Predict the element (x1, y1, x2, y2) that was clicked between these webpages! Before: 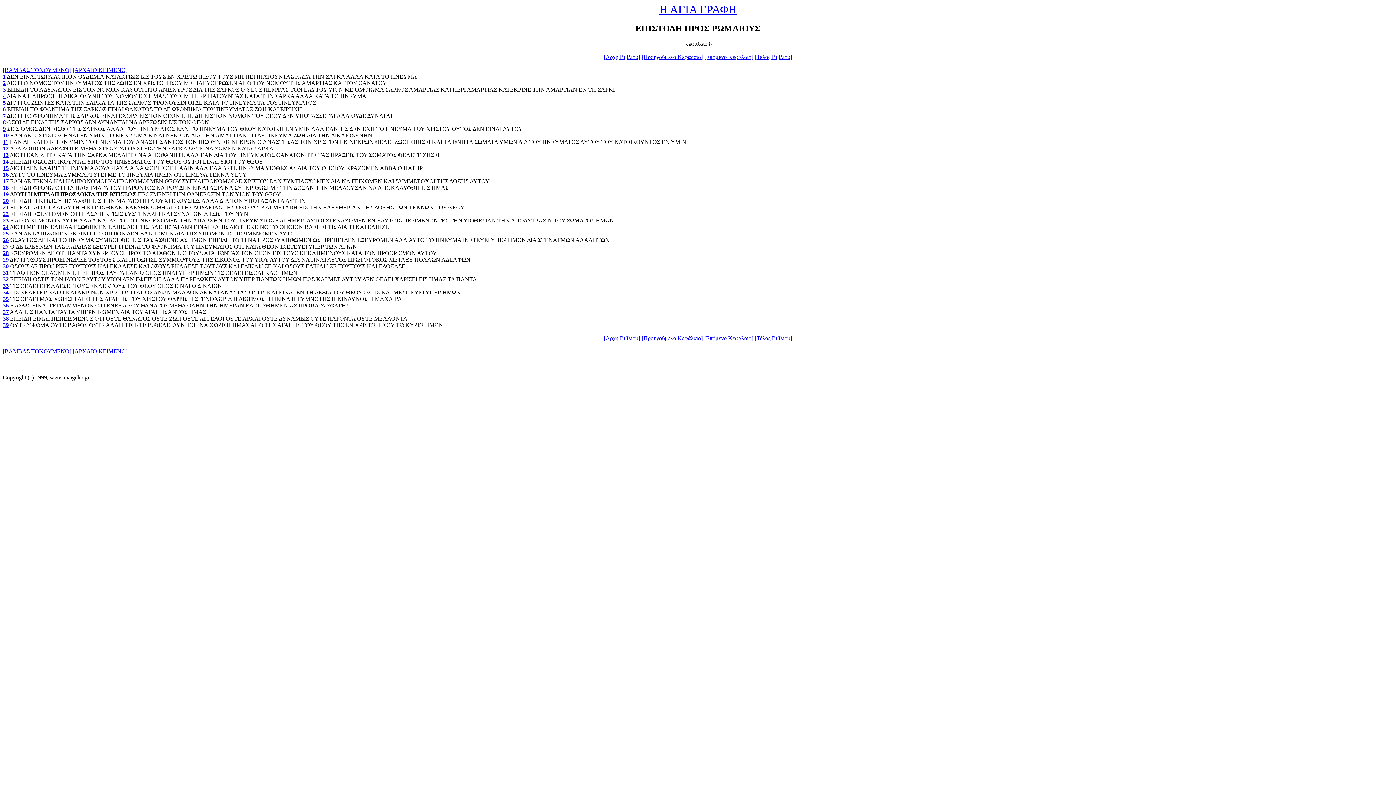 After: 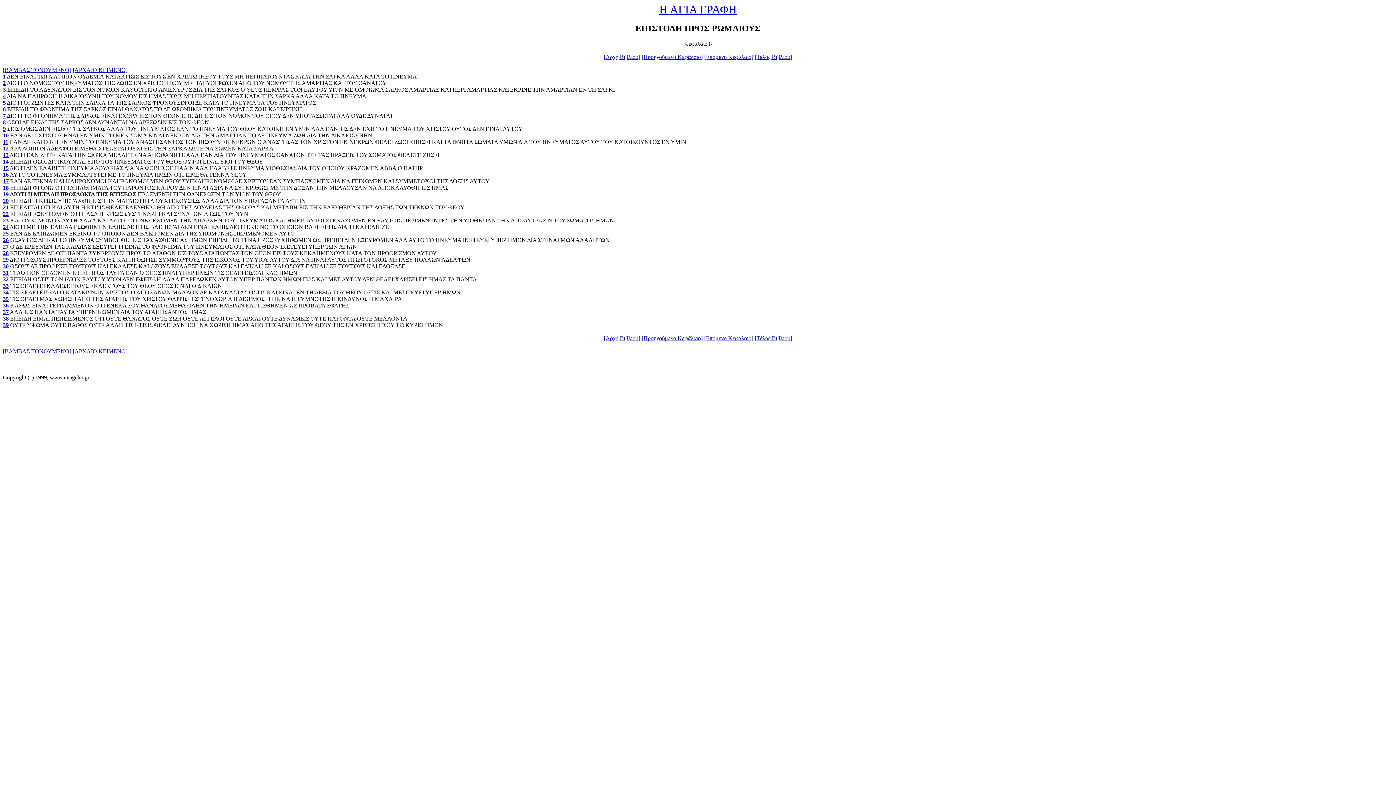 Action: label: 31 bbox: (2, 269, 8, 275)